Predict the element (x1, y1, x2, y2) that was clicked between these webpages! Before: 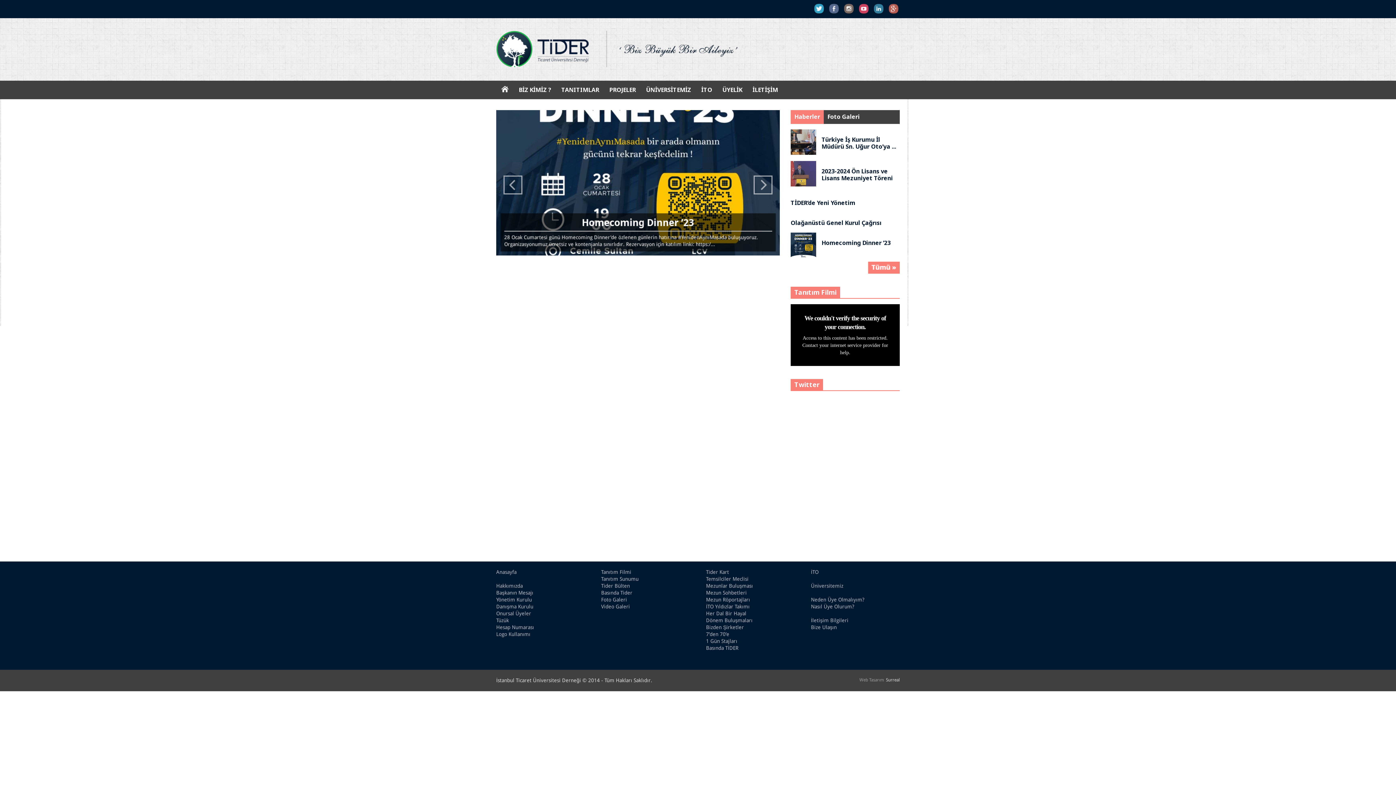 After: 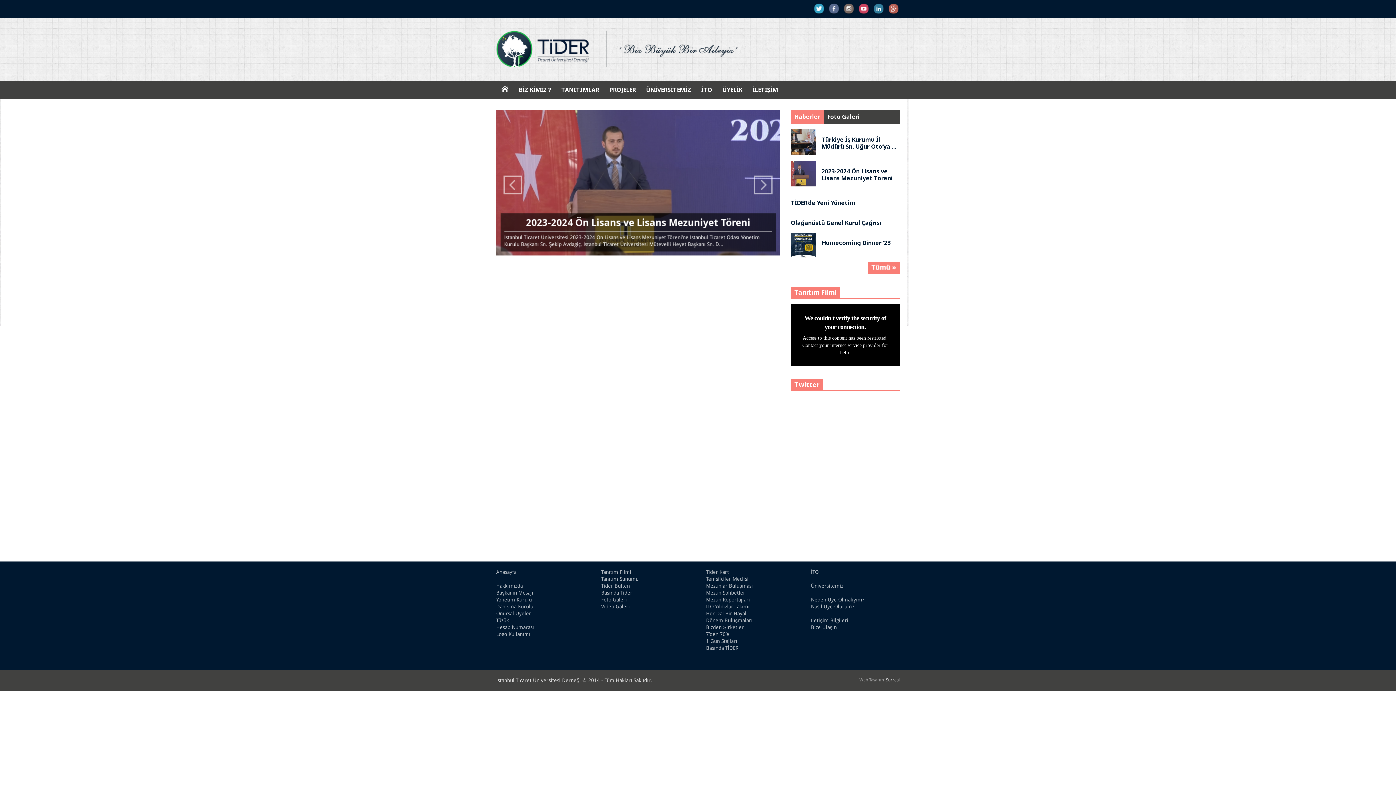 Action: bbox: (811, 611, 812, 616) label:  